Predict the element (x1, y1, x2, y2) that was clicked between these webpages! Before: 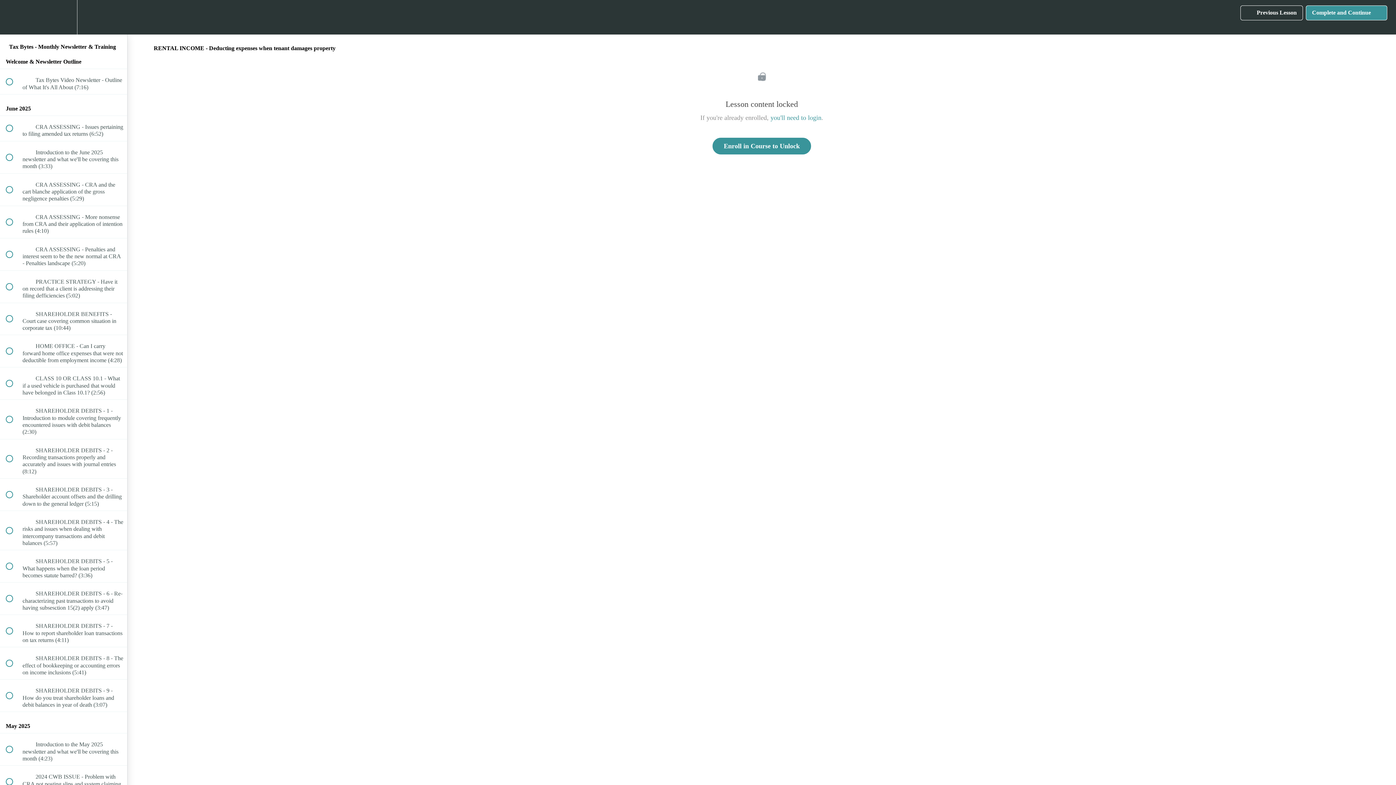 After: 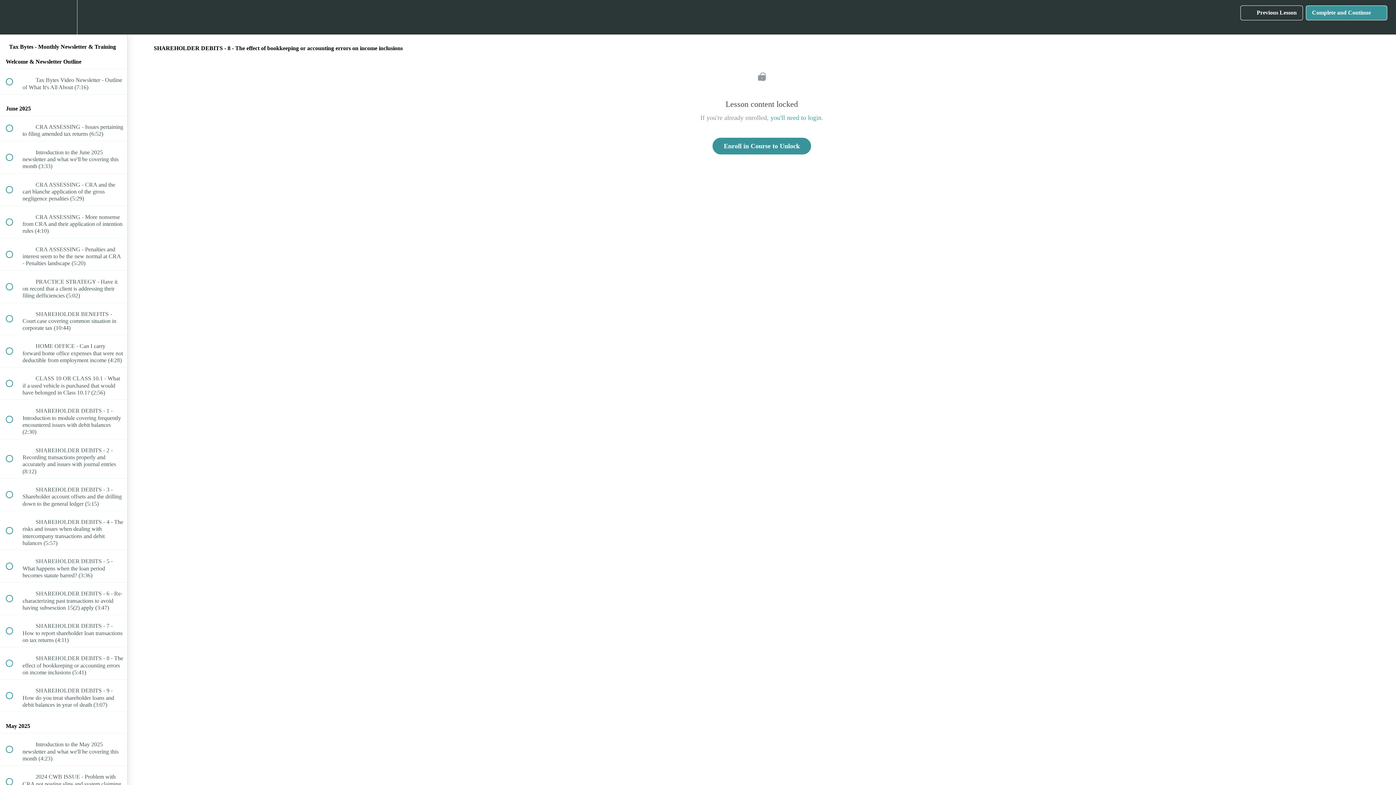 Action: label:  
 SHAREHOLDER DEBITS - 8 - The effect of bookkeeping or accounting errors on income inclusions (5:41) bbox: (0, 647, 127, 679)